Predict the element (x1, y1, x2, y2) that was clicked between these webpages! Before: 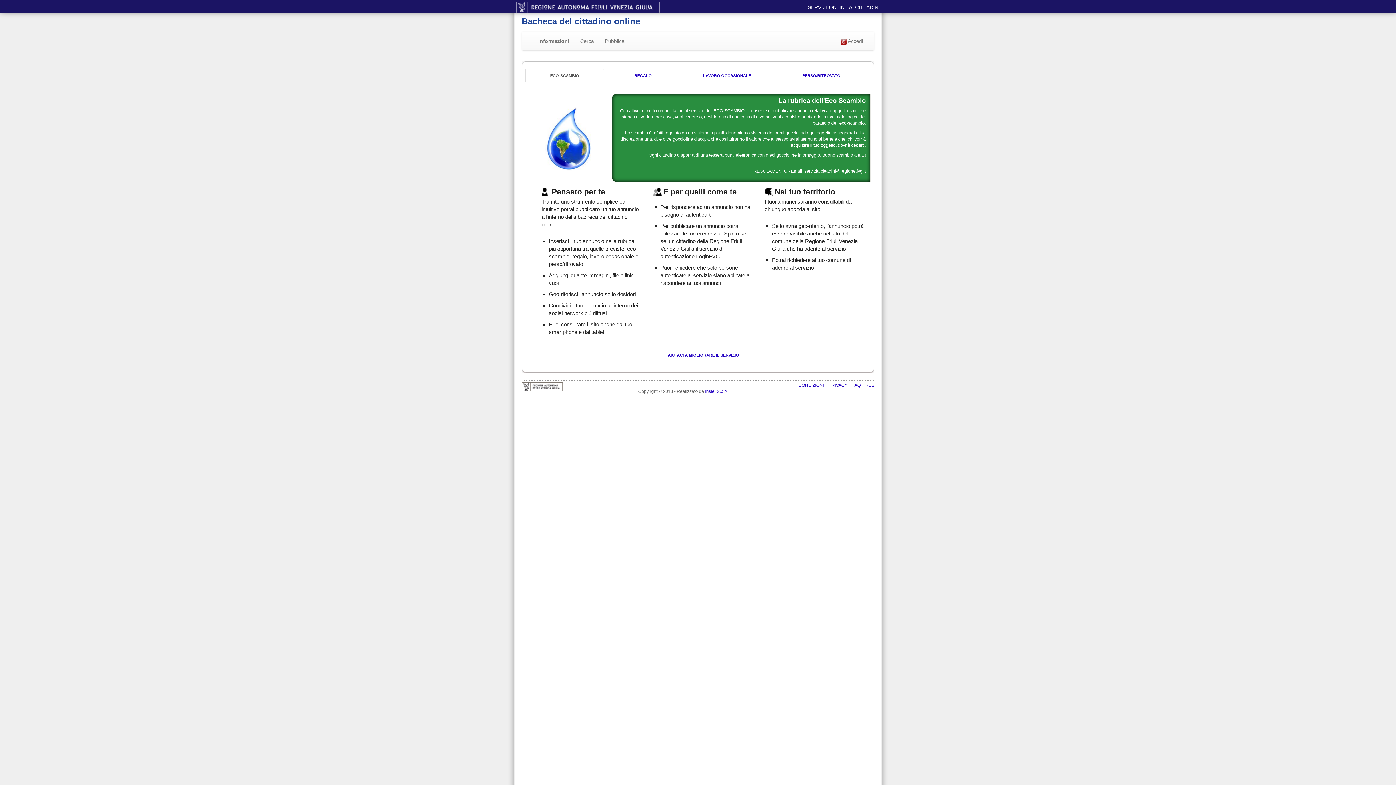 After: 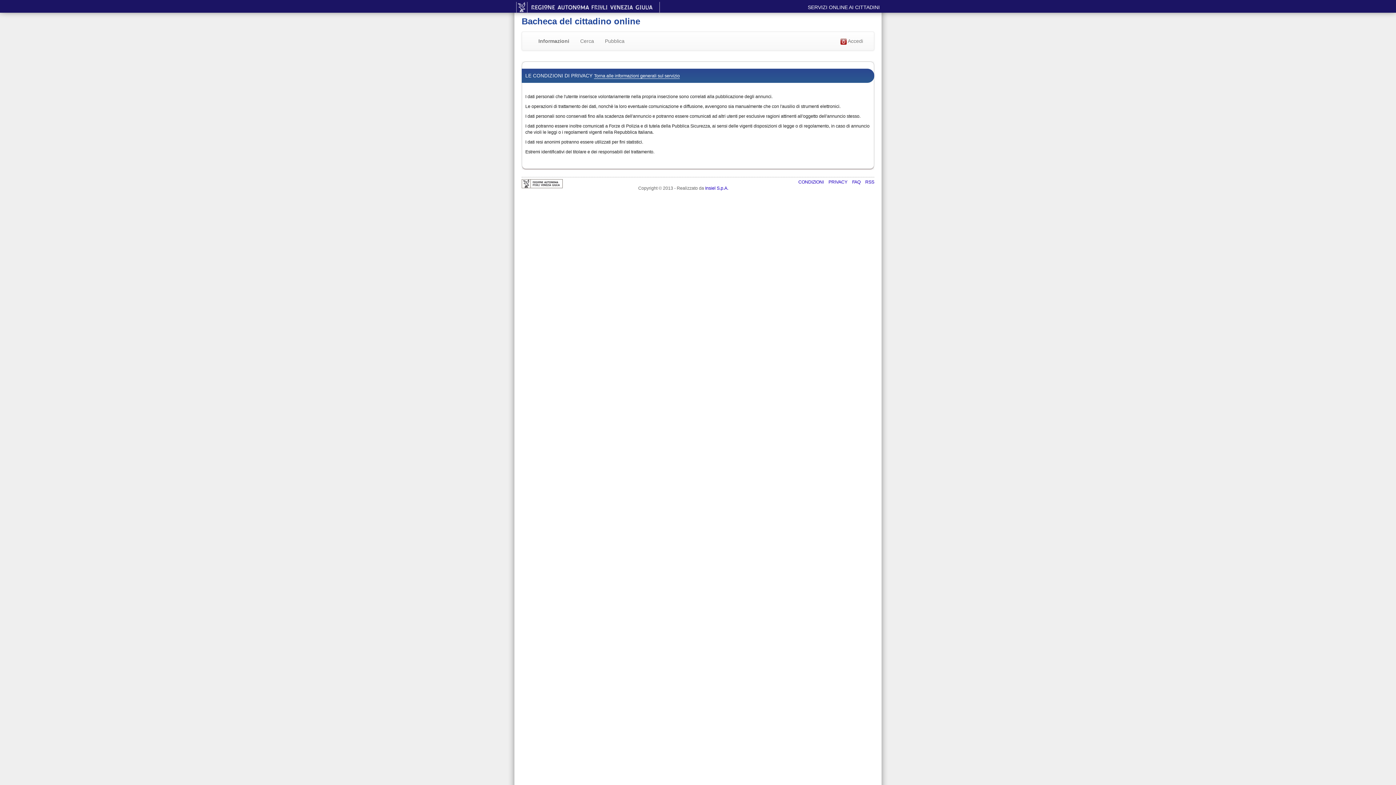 Action: bbox: (828, 382, 848, 387) label: PRIVACY 